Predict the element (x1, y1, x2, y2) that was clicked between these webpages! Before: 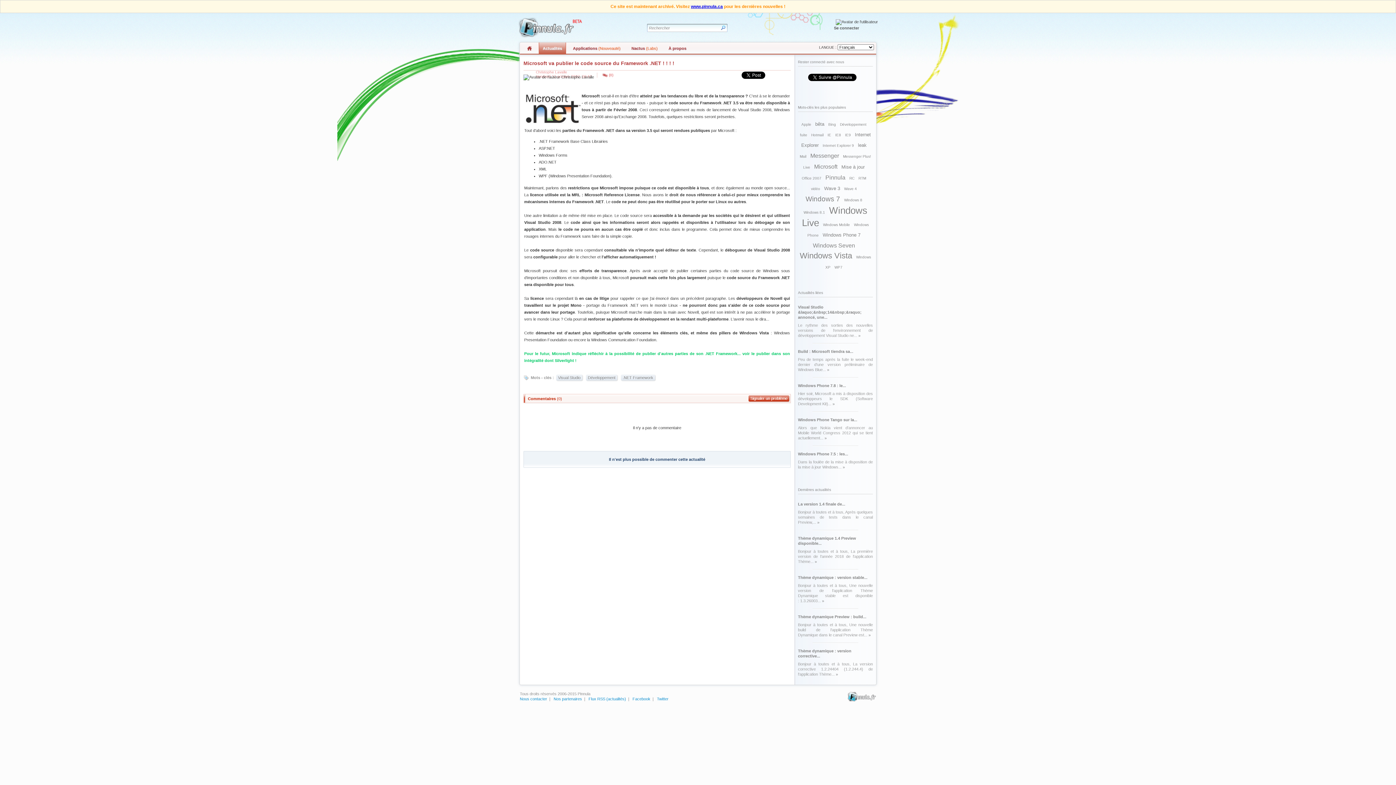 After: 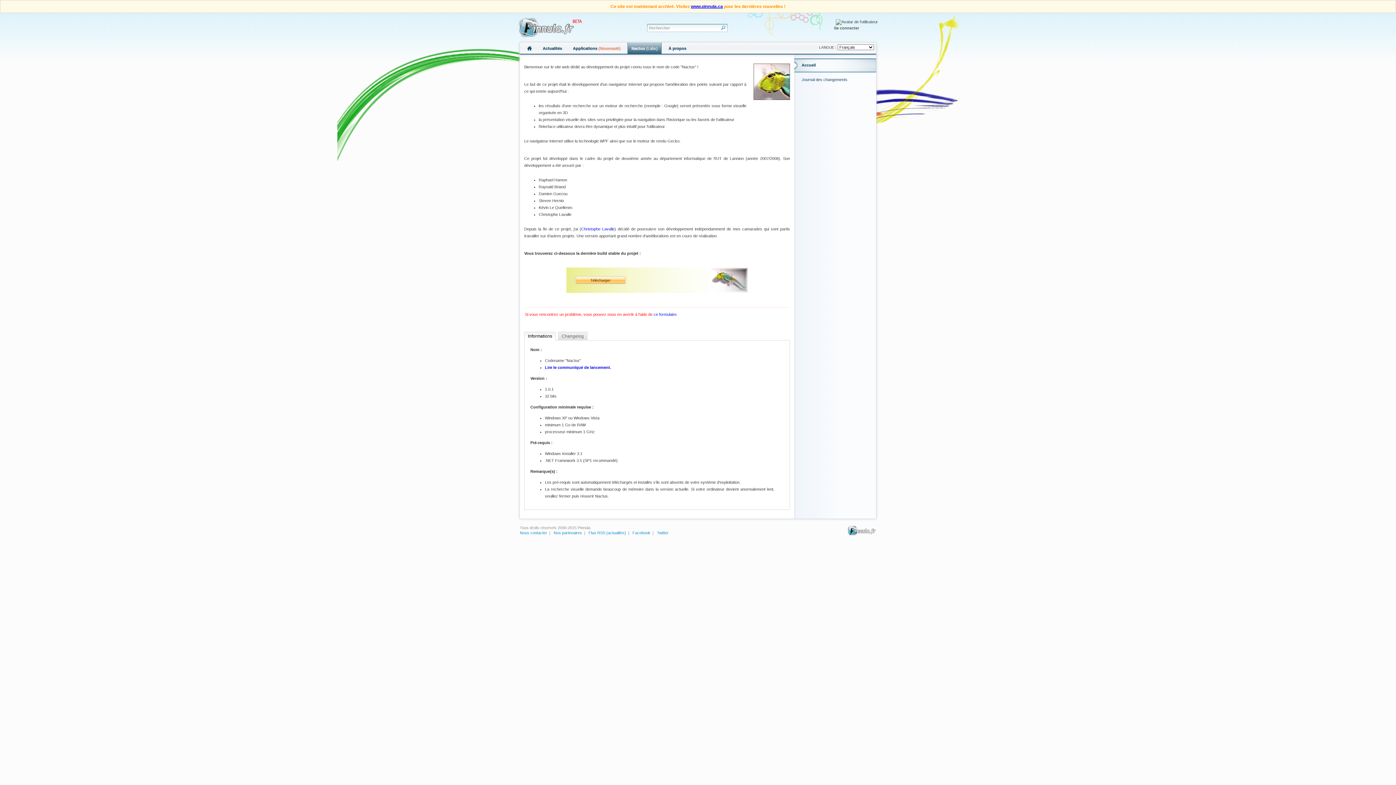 Action: bbox: (627, 42, 661, 54) label: Nactus (Labs)